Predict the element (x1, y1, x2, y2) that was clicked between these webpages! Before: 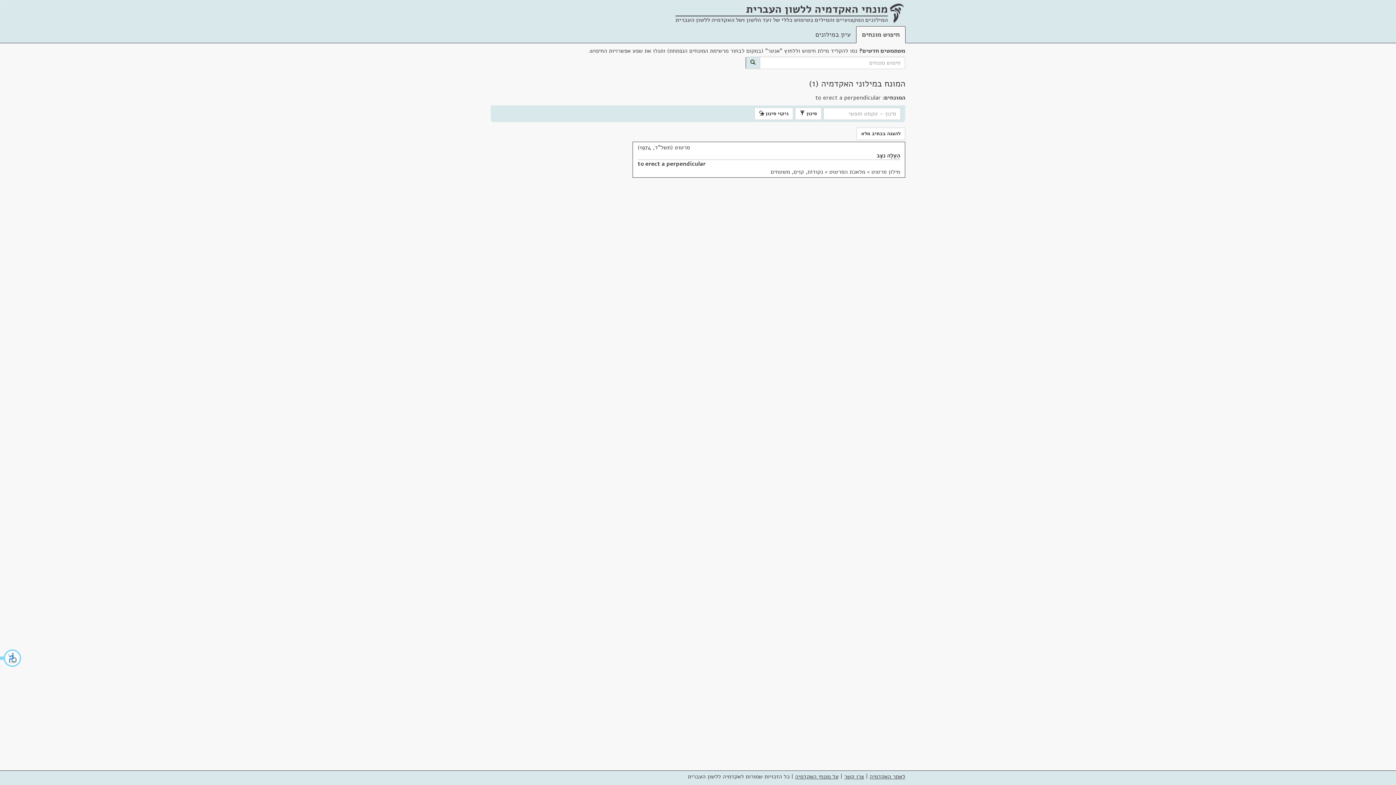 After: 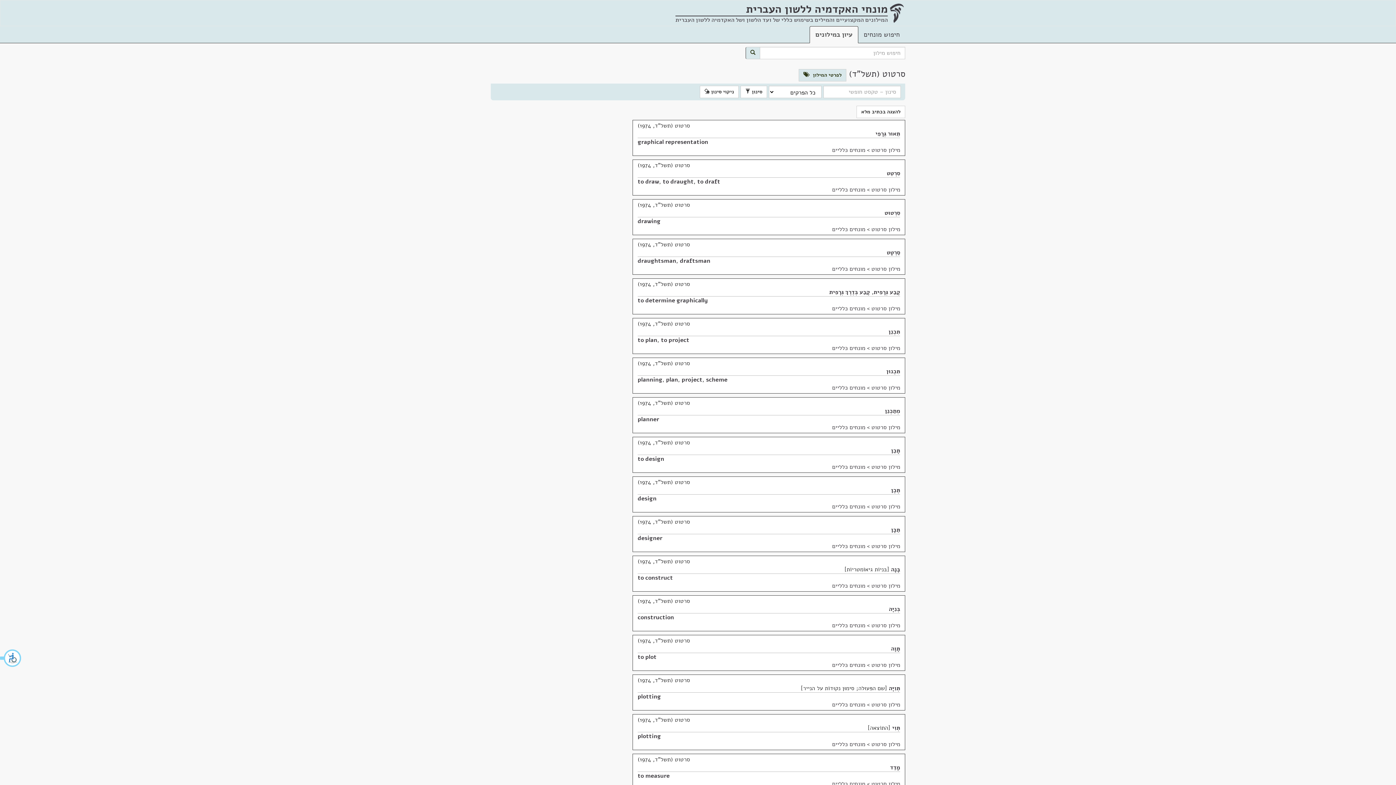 Action: label: מילון סרטוט bbox: (871, 168, 900, 176)